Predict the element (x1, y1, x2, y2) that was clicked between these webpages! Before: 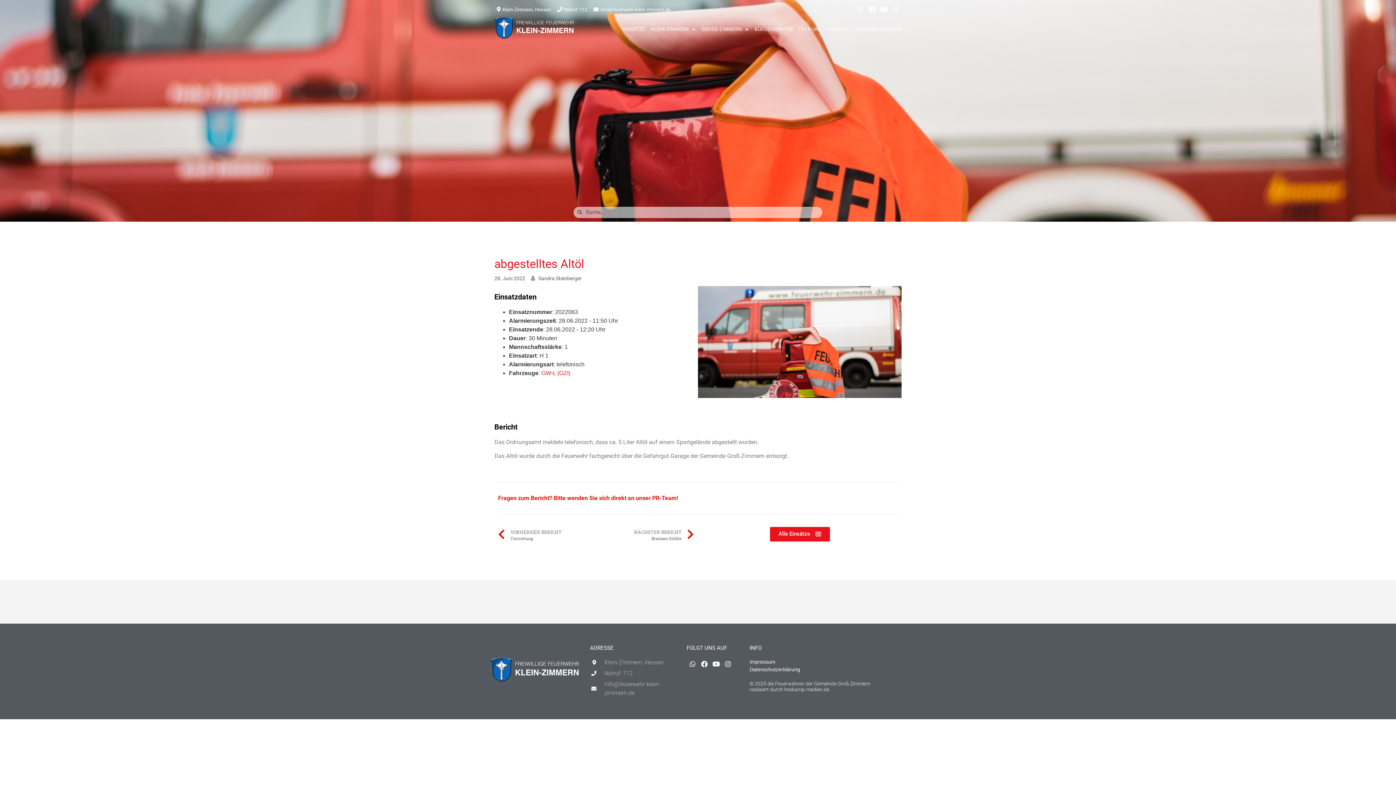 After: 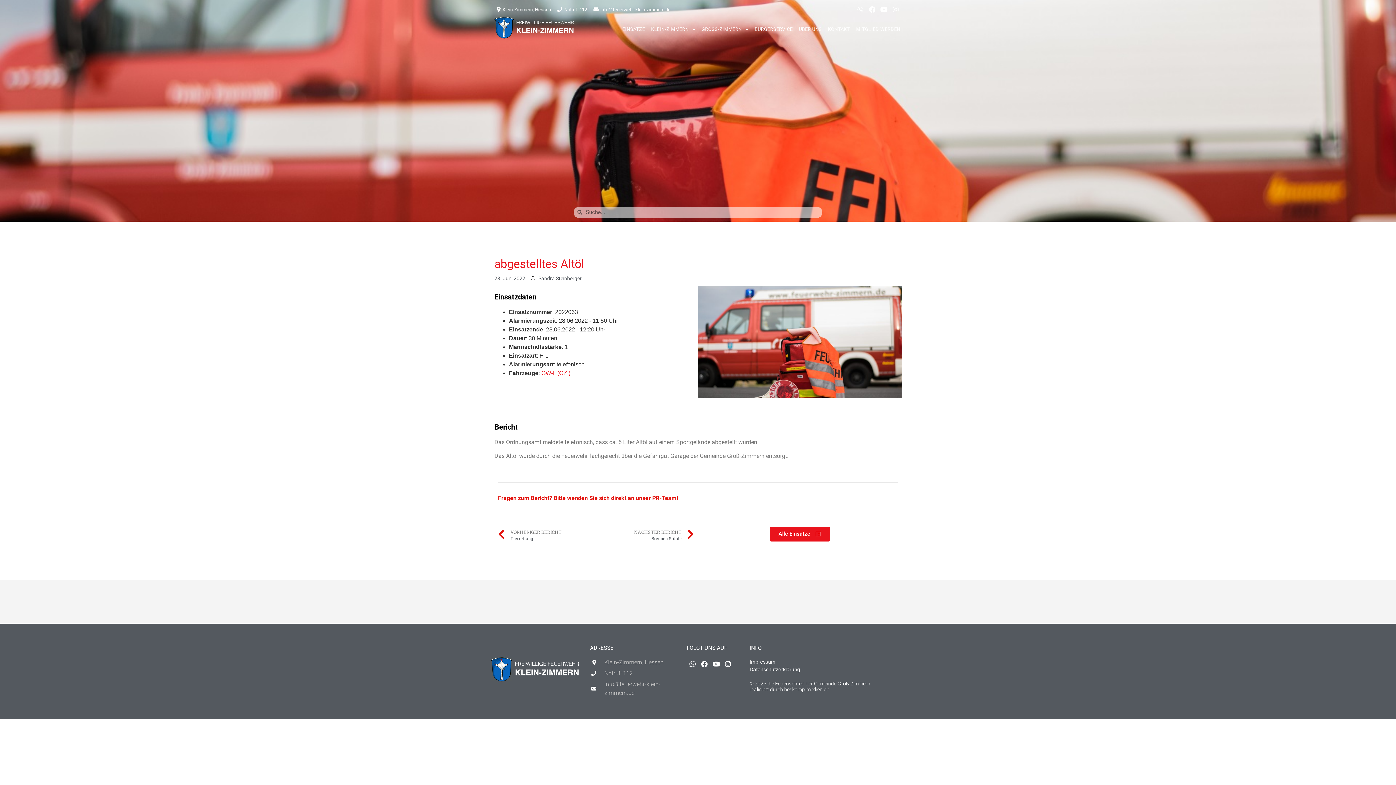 Action: bbox: (686, 658, 698, 670) label: Whatsapp